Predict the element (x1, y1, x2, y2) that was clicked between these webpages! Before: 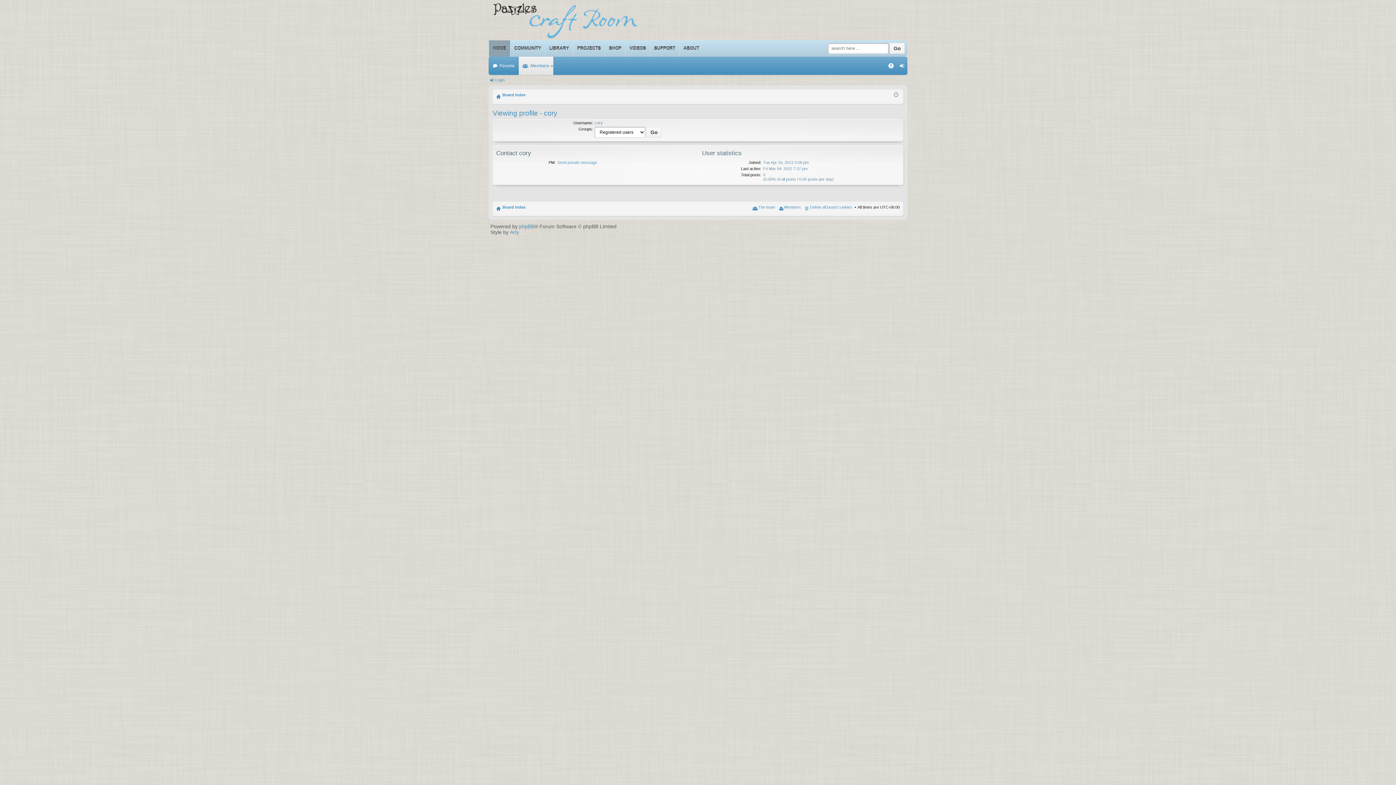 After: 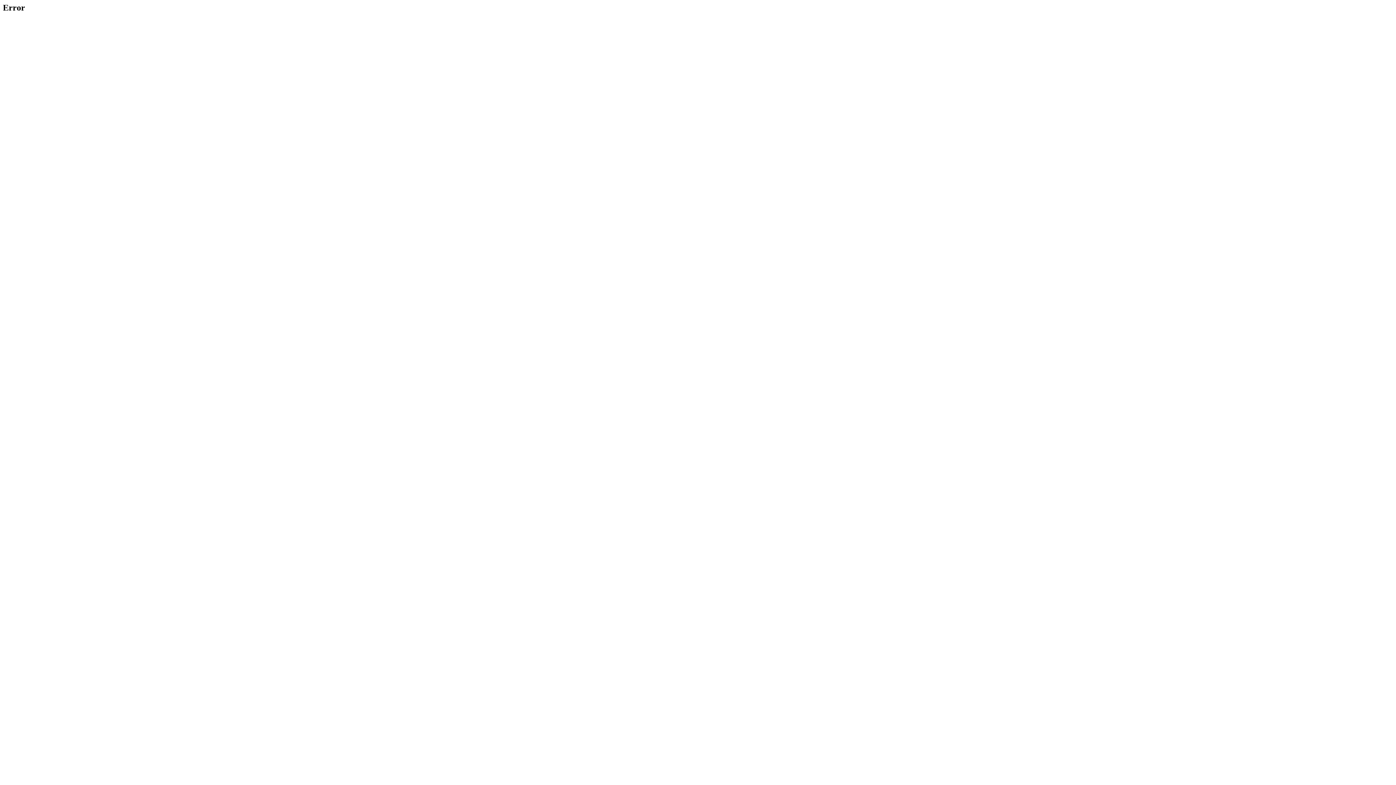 Action: label: LIBRARY bbox: (545, 40, 573, 56)